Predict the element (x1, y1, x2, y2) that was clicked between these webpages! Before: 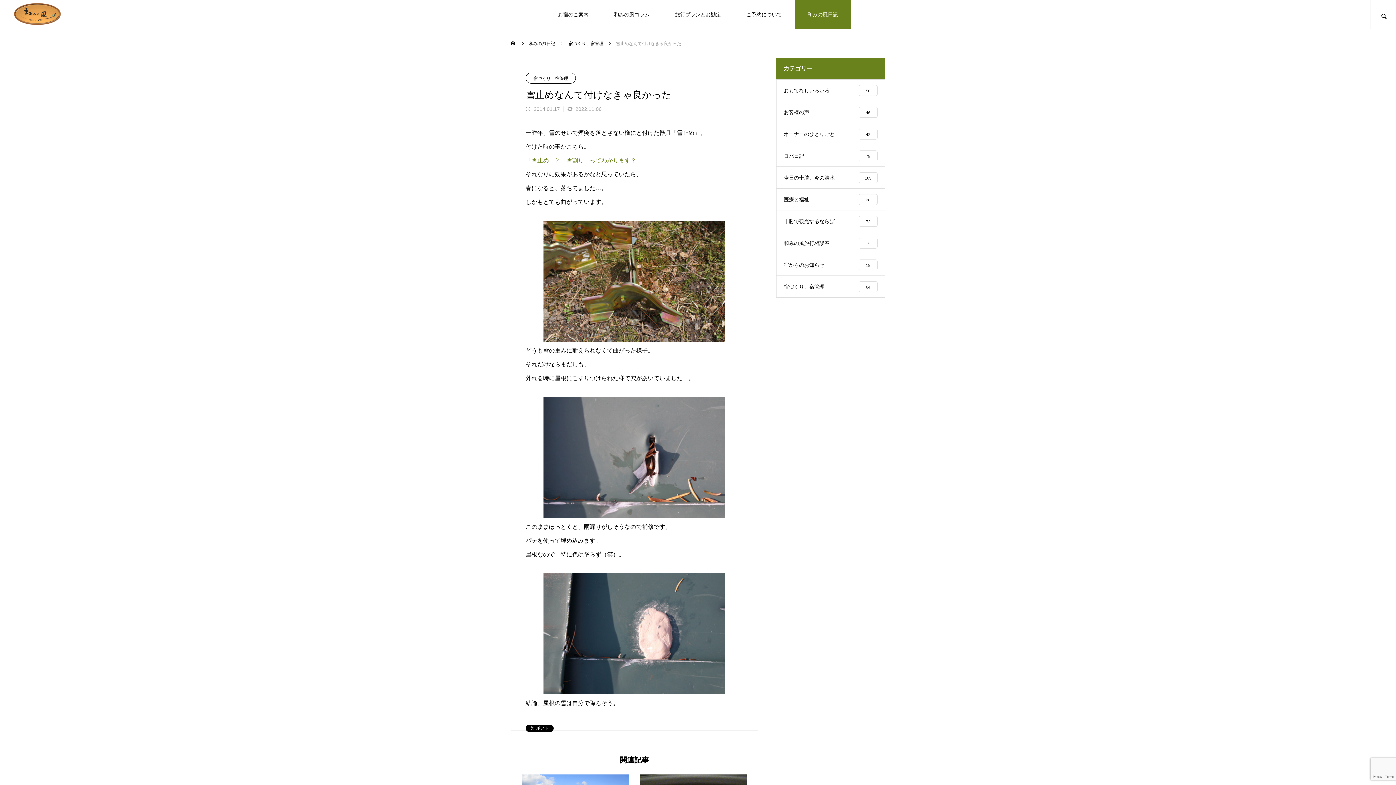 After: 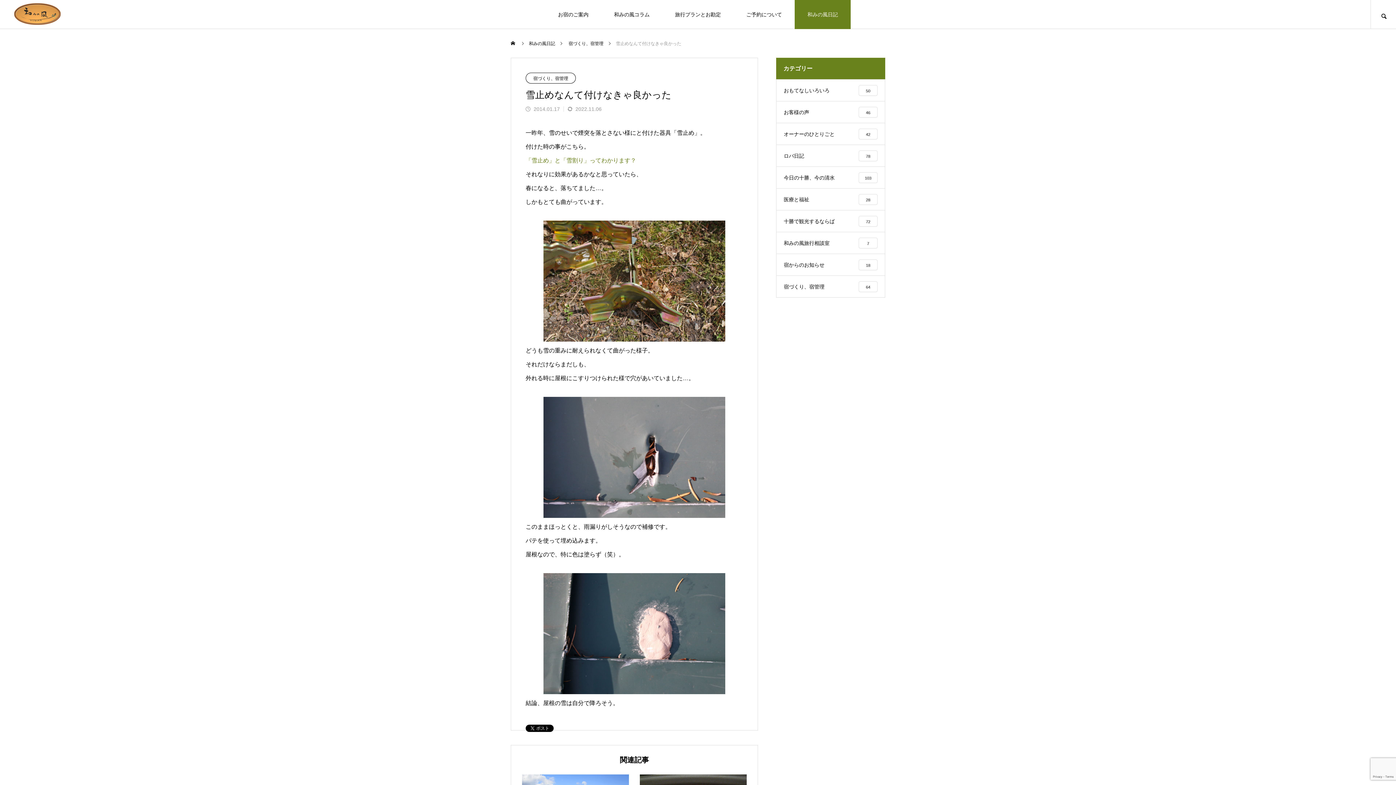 Action: bbox: (543, 513, 725, 519)